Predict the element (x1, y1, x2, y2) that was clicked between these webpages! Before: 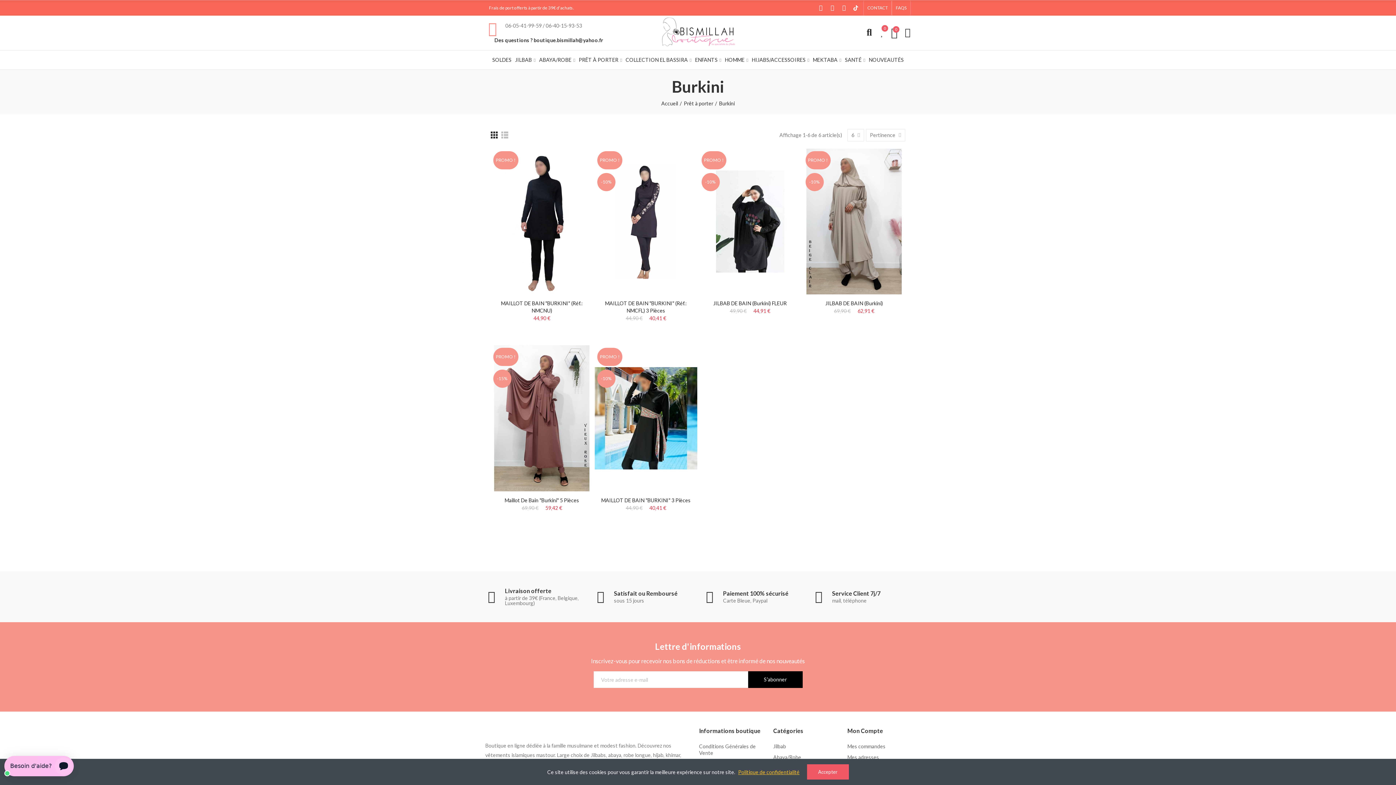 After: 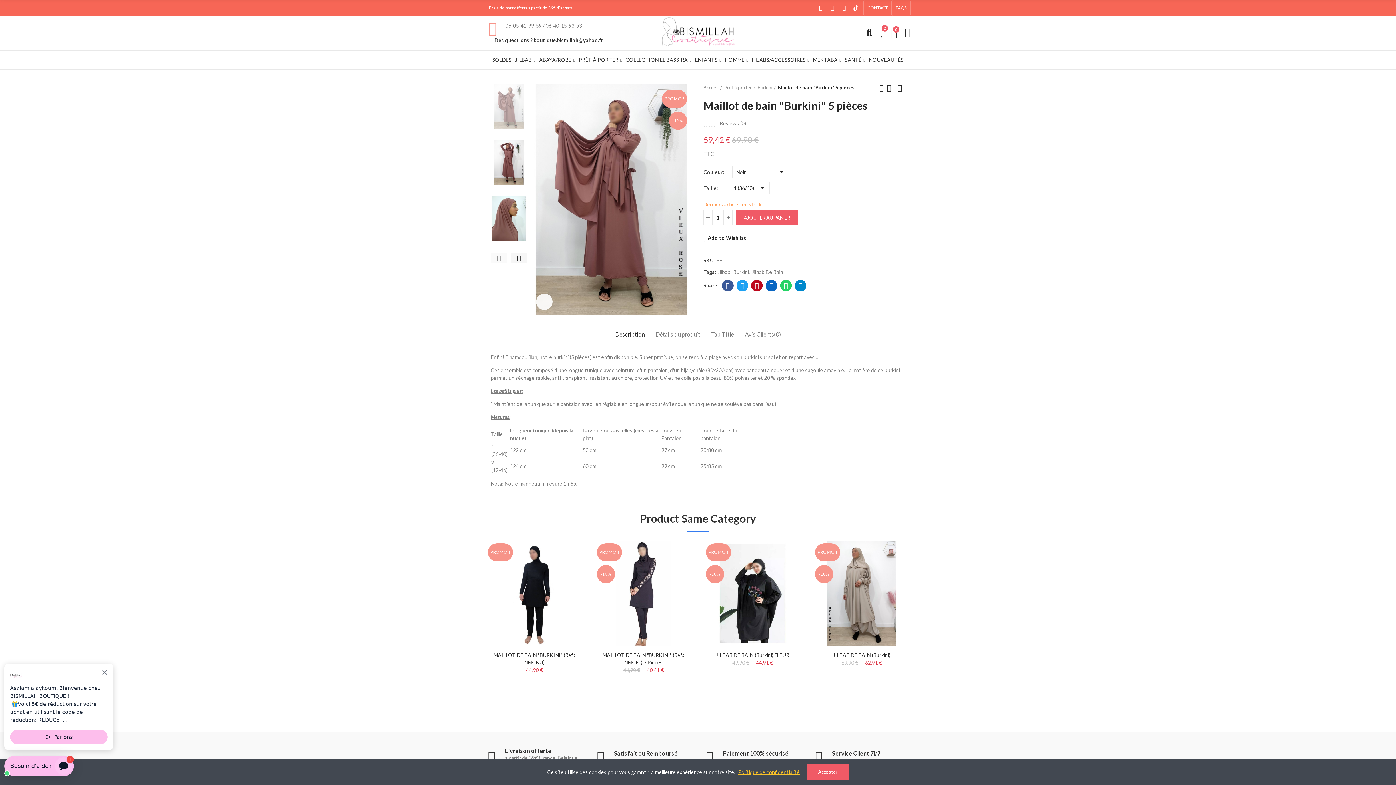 Action: bbox: (490, 345, 593, 491) label: PROMO !
-15%